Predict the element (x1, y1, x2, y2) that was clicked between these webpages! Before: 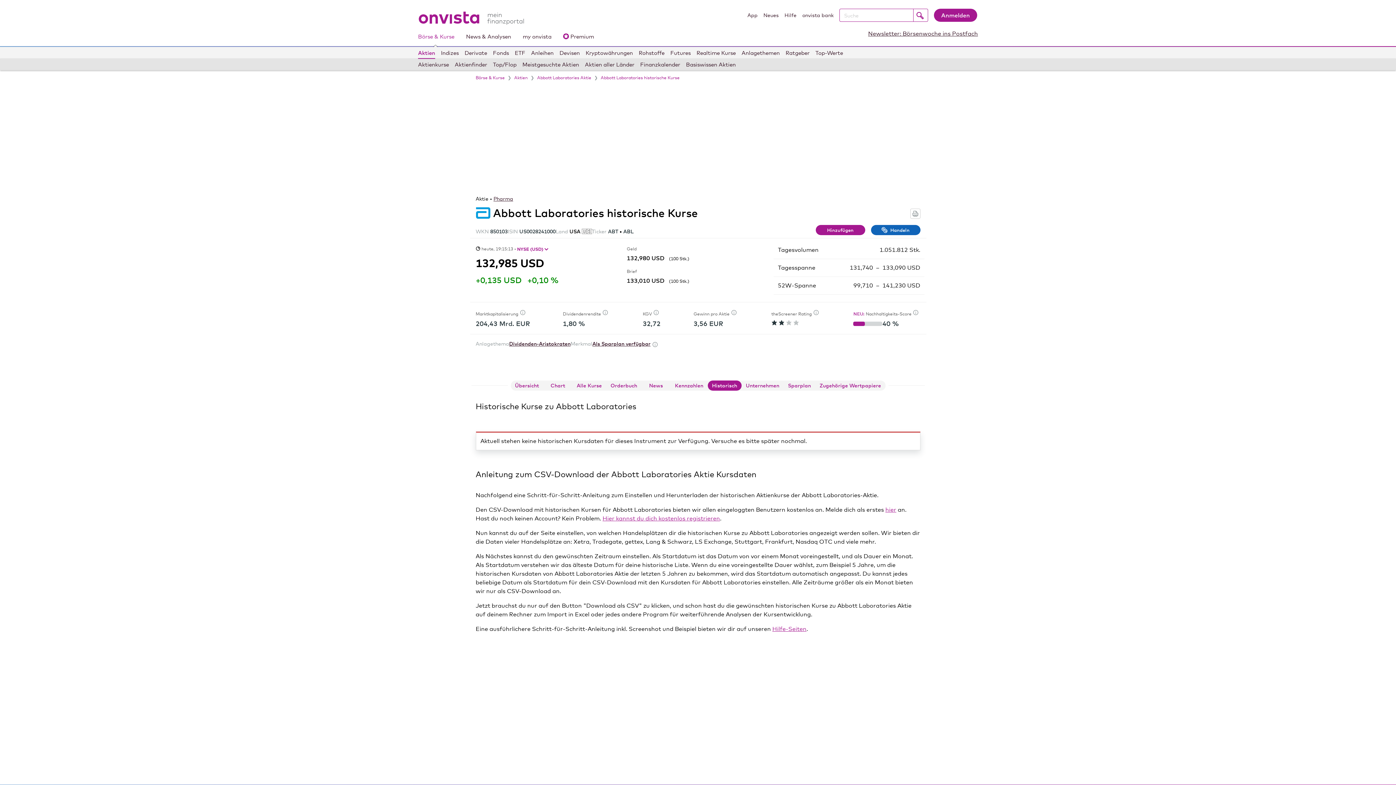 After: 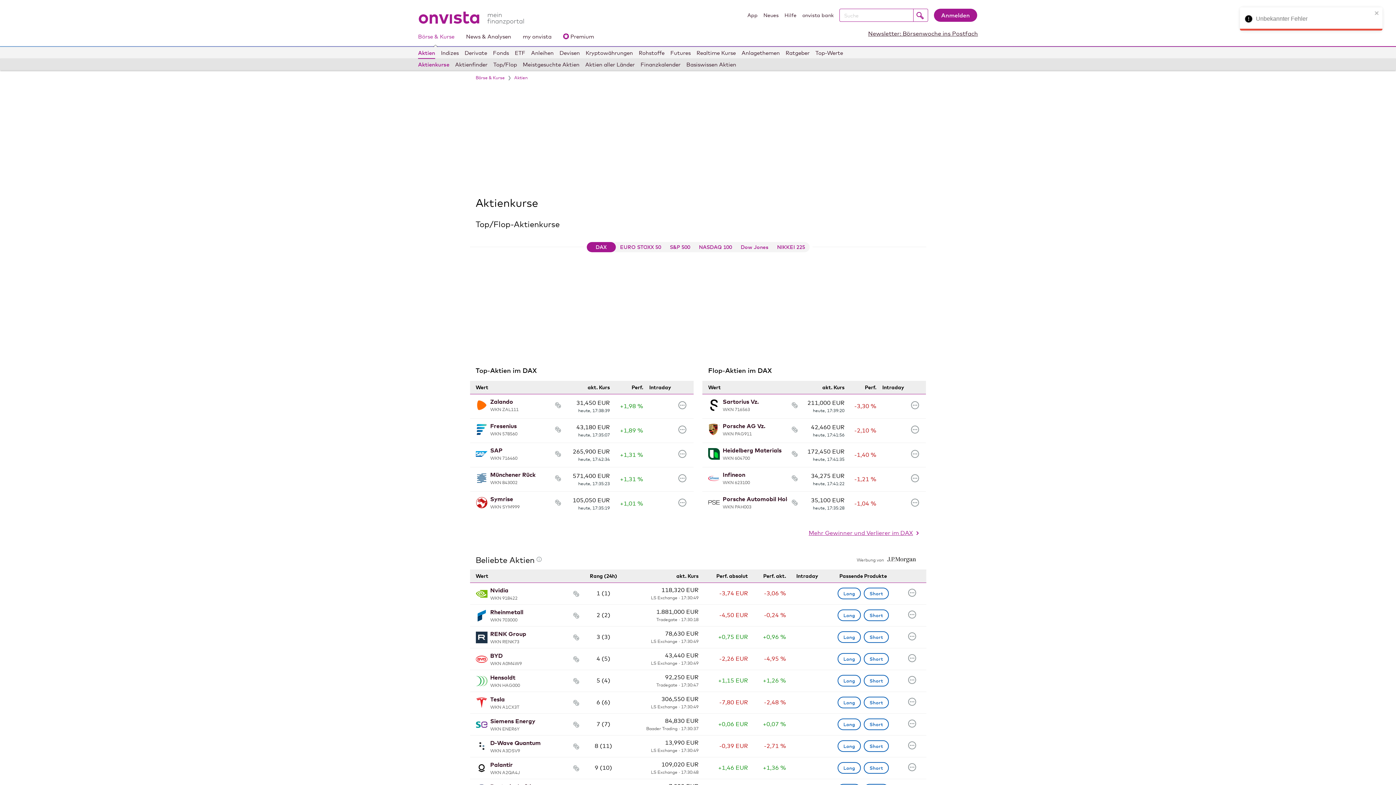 Action: bbox: (418, 58, 449, 70) label: Aktienkurse